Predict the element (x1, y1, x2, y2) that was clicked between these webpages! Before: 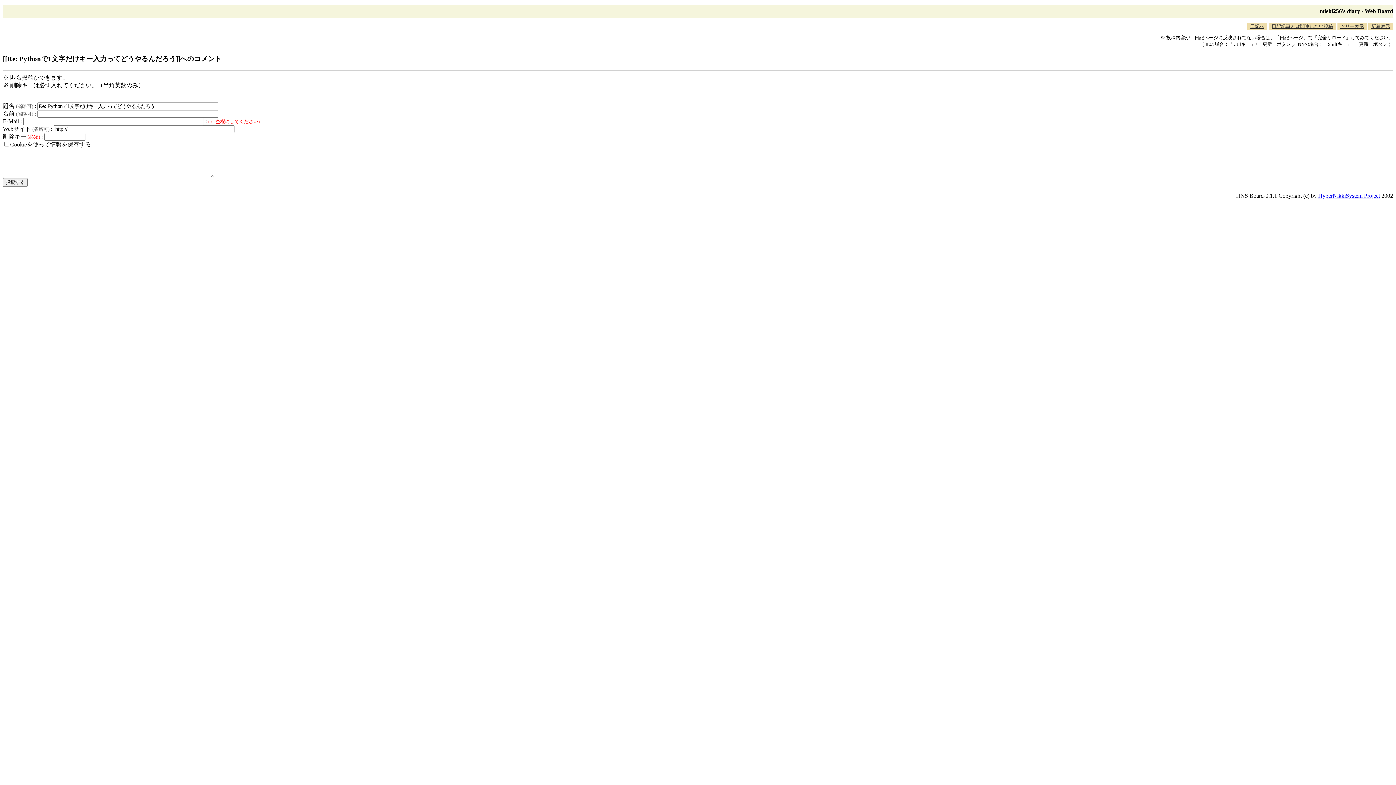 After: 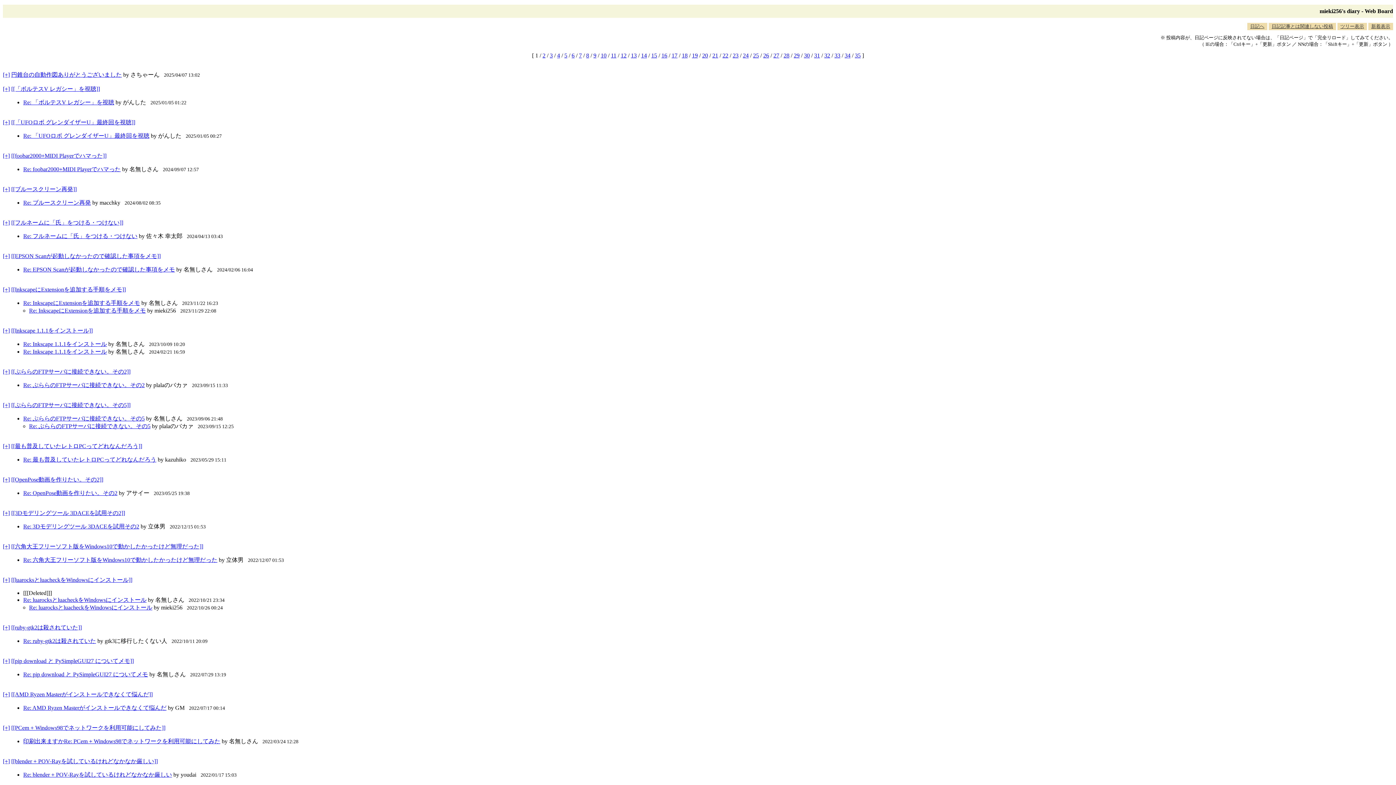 Action: label: ツリー表示 bbox: (1337, 22, 1367, 30)